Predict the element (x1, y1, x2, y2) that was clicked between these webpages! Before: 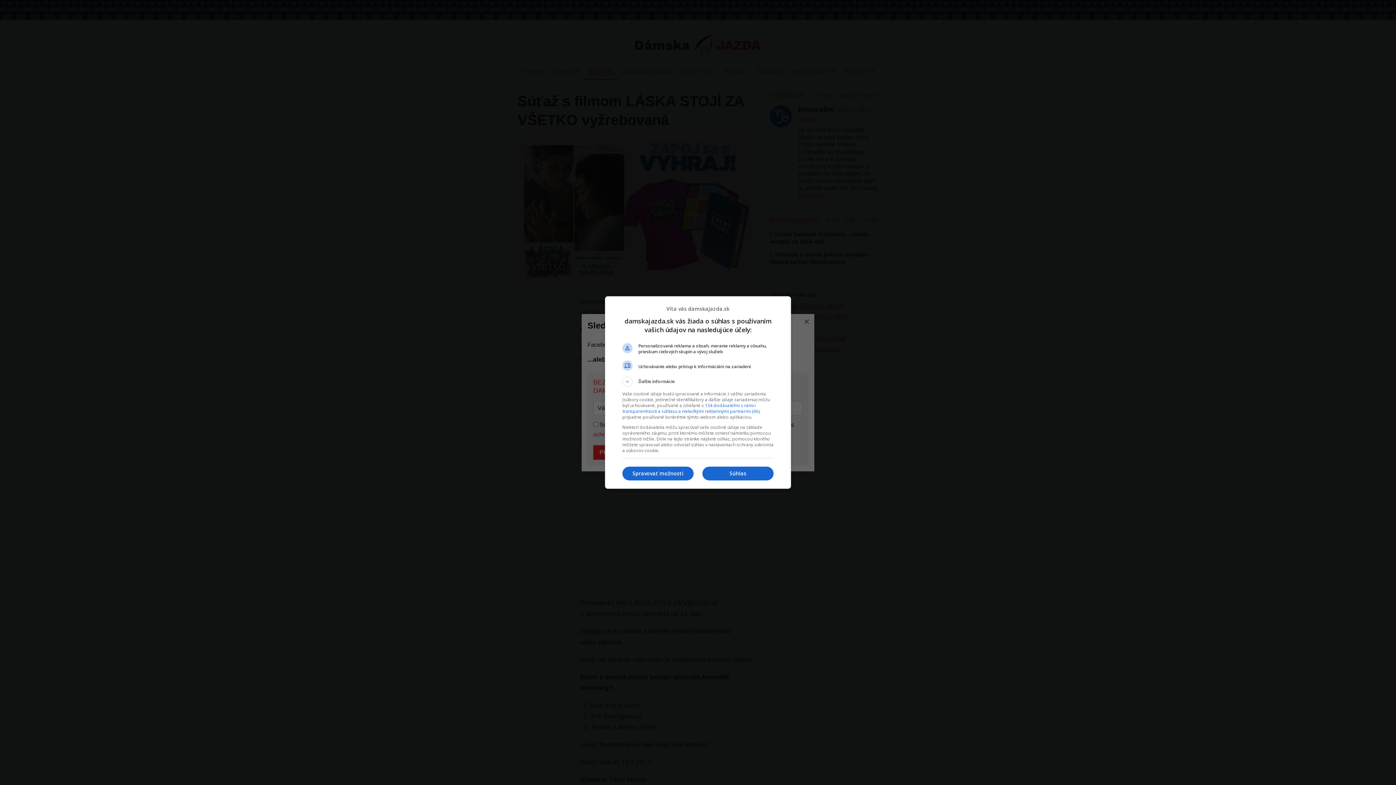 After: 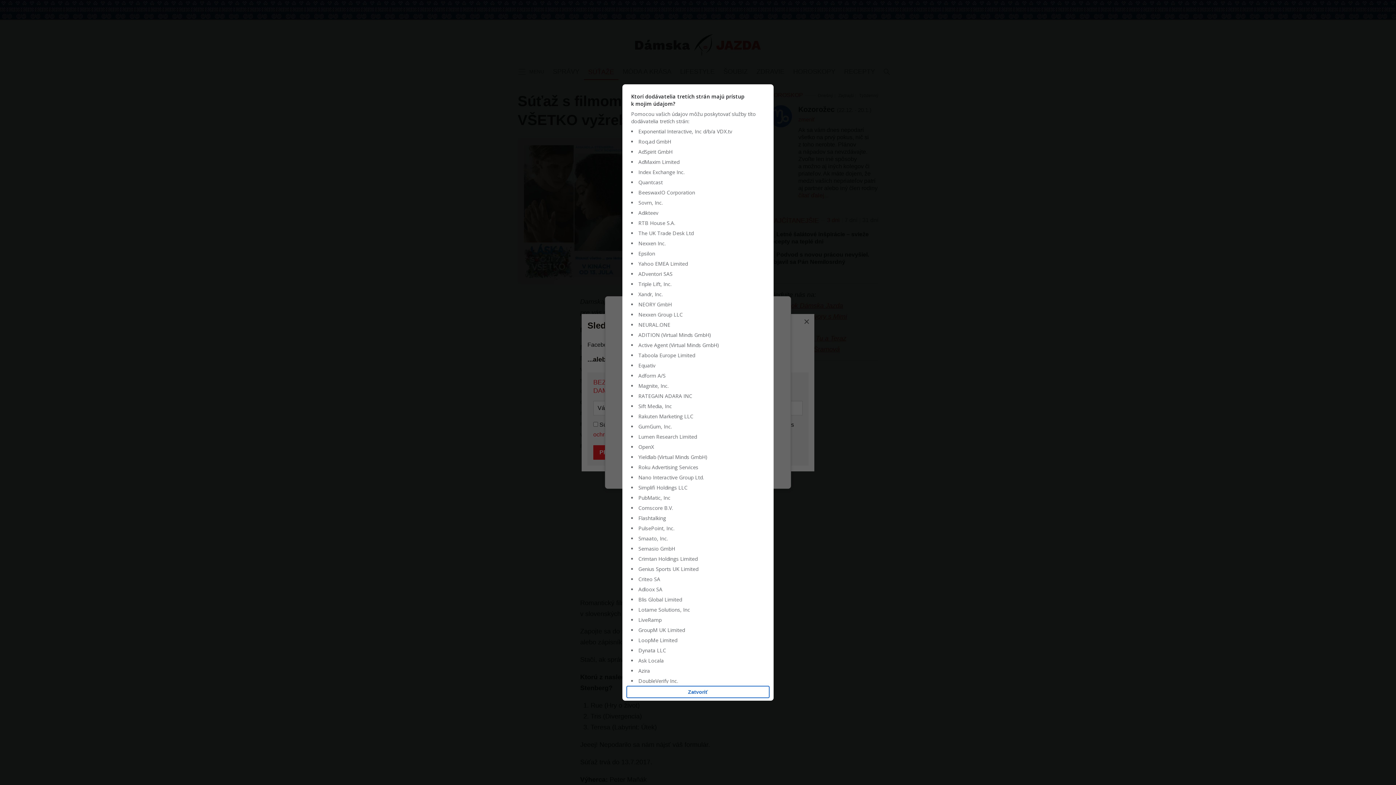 Action: bbox: (622, 402, 759, 414) label: 154 dodávateľmi v rámci transparentnosti a súhlasu a niekoľkými reklamnými partnermi (66)